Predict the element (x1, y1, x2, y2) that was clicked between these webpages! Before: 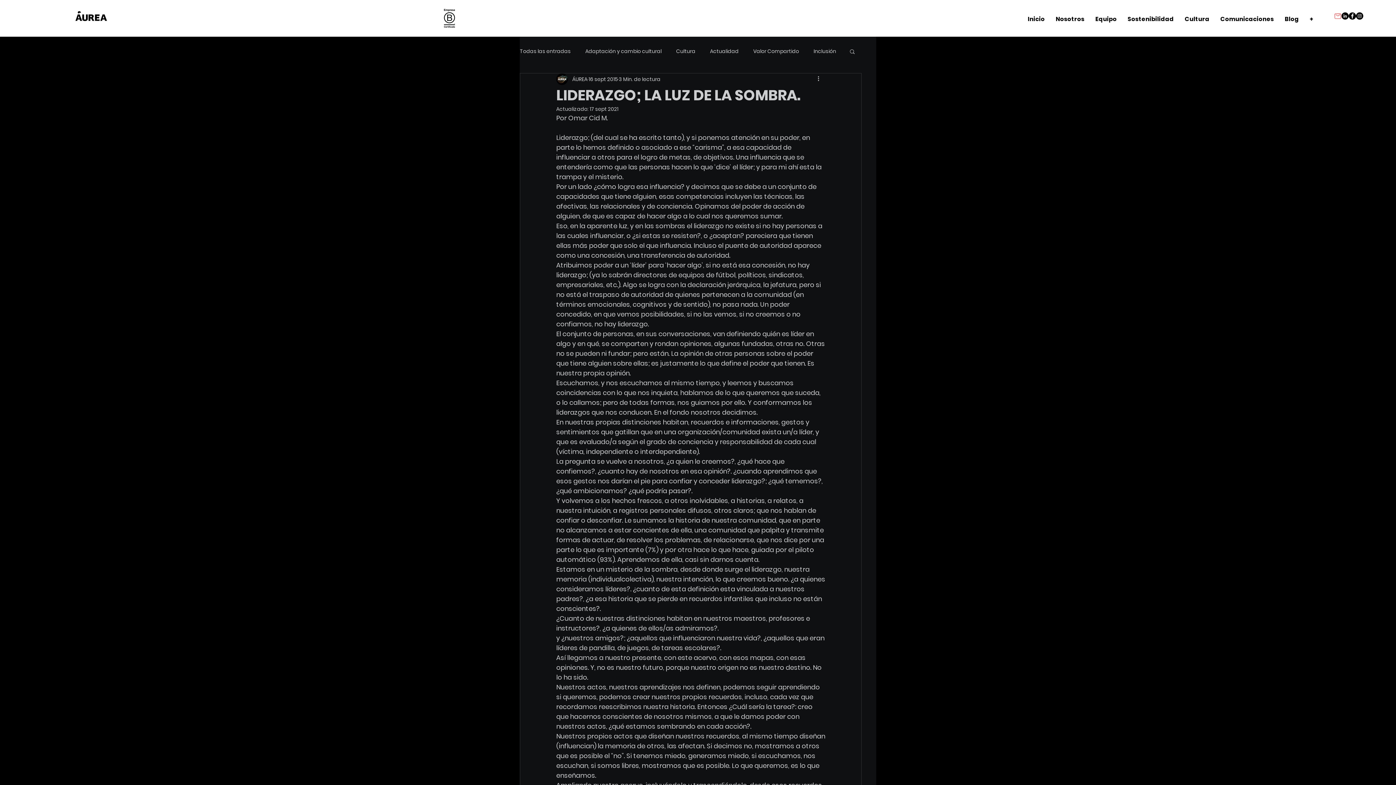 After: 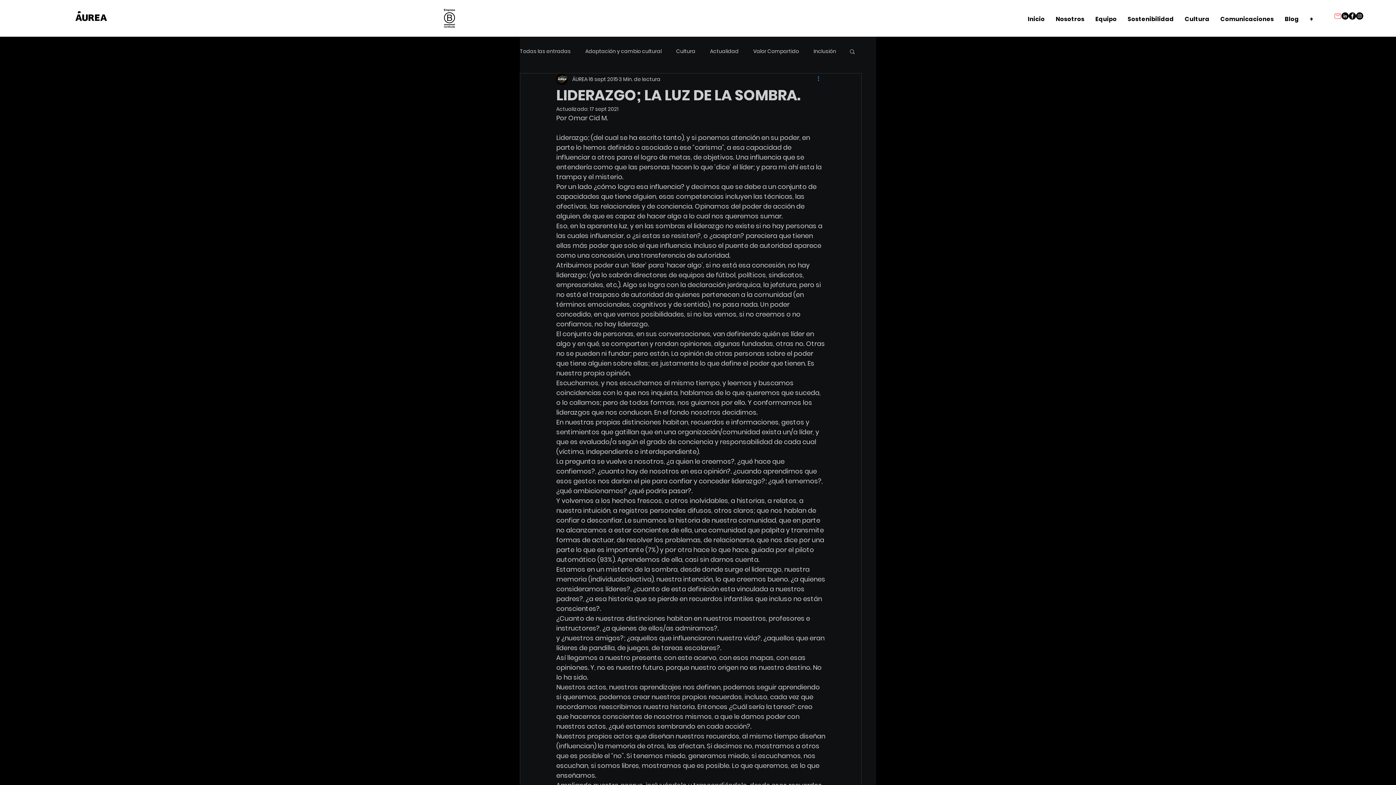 Action: bbox: (816, 74, 825, 83) label: Más acciones